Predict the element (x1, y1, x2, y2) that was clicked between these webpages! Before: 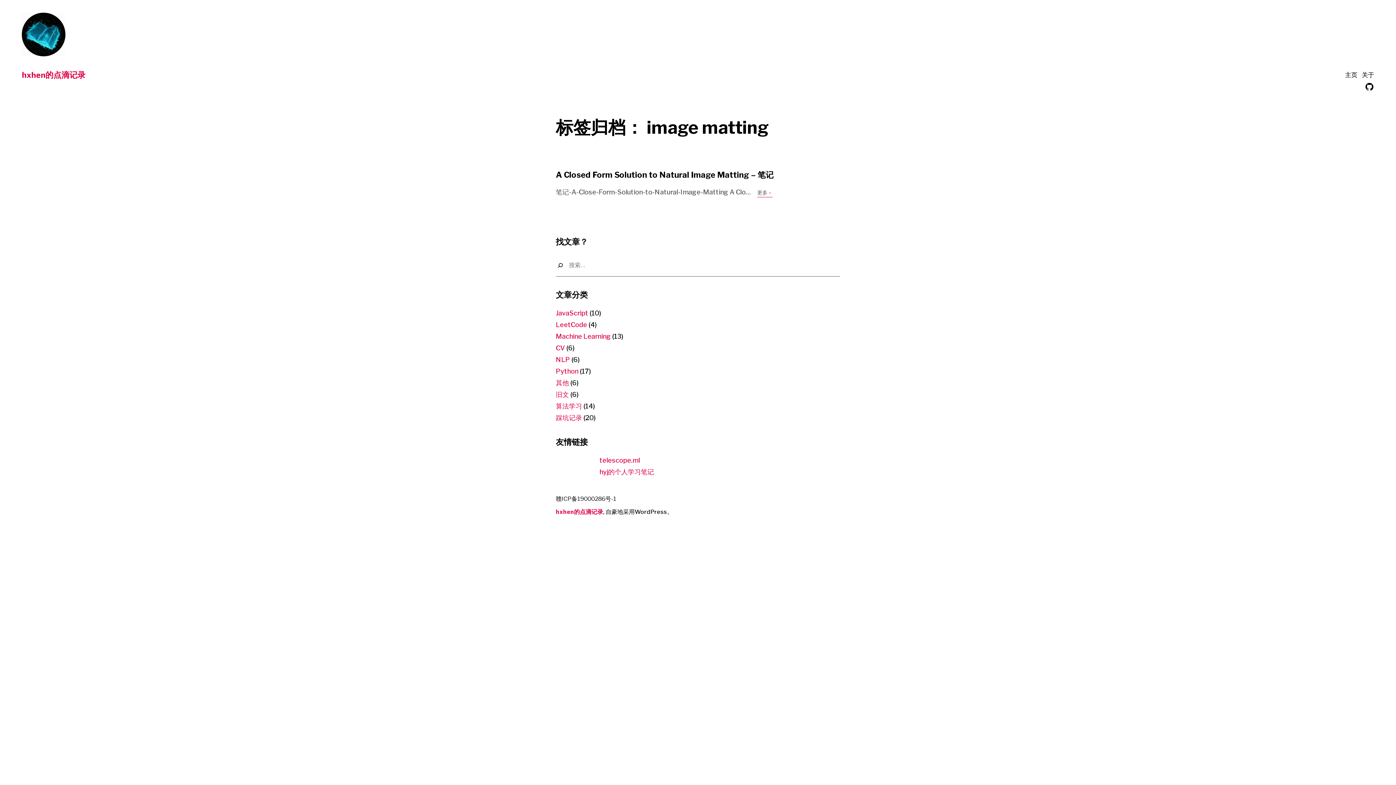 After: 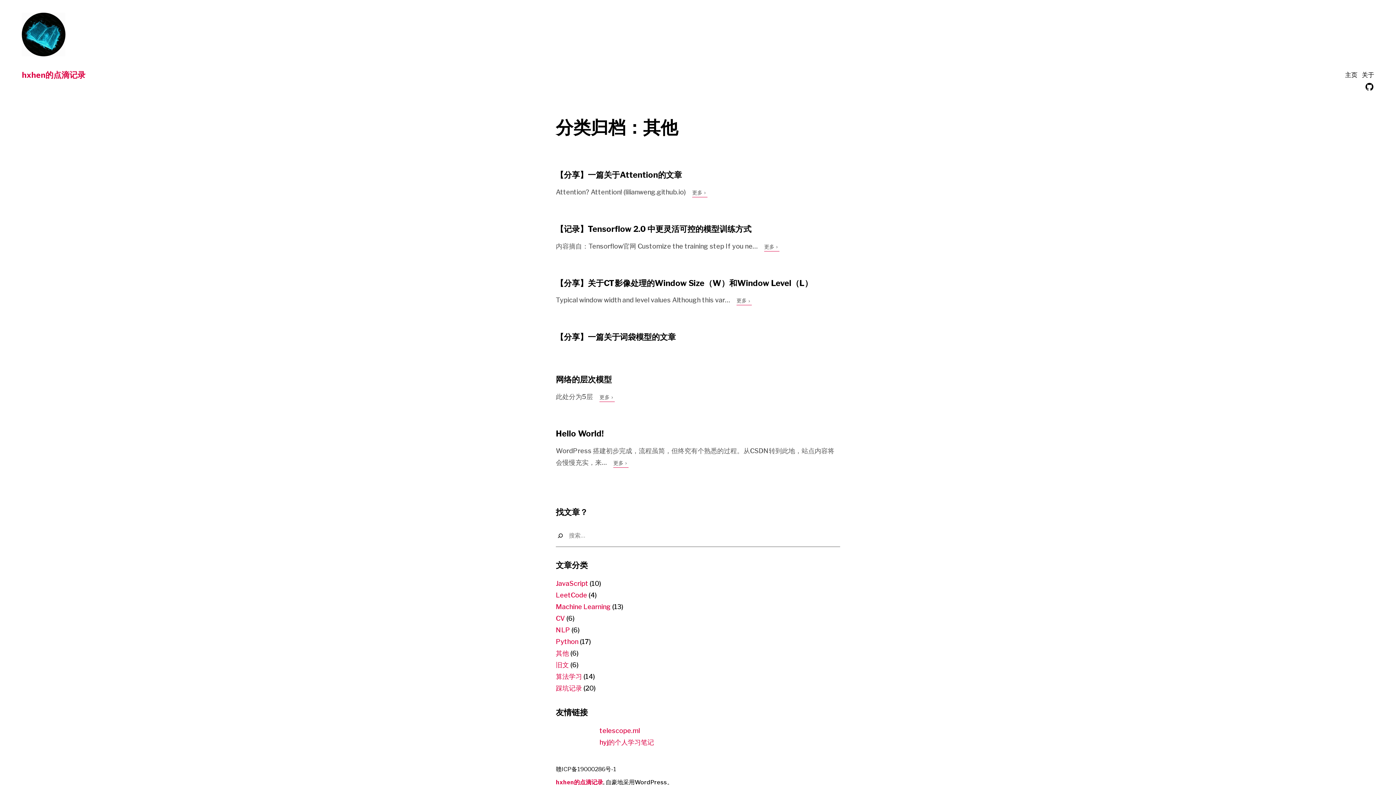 Action: label: 其他 bbox: (556, 379, 569, 387)